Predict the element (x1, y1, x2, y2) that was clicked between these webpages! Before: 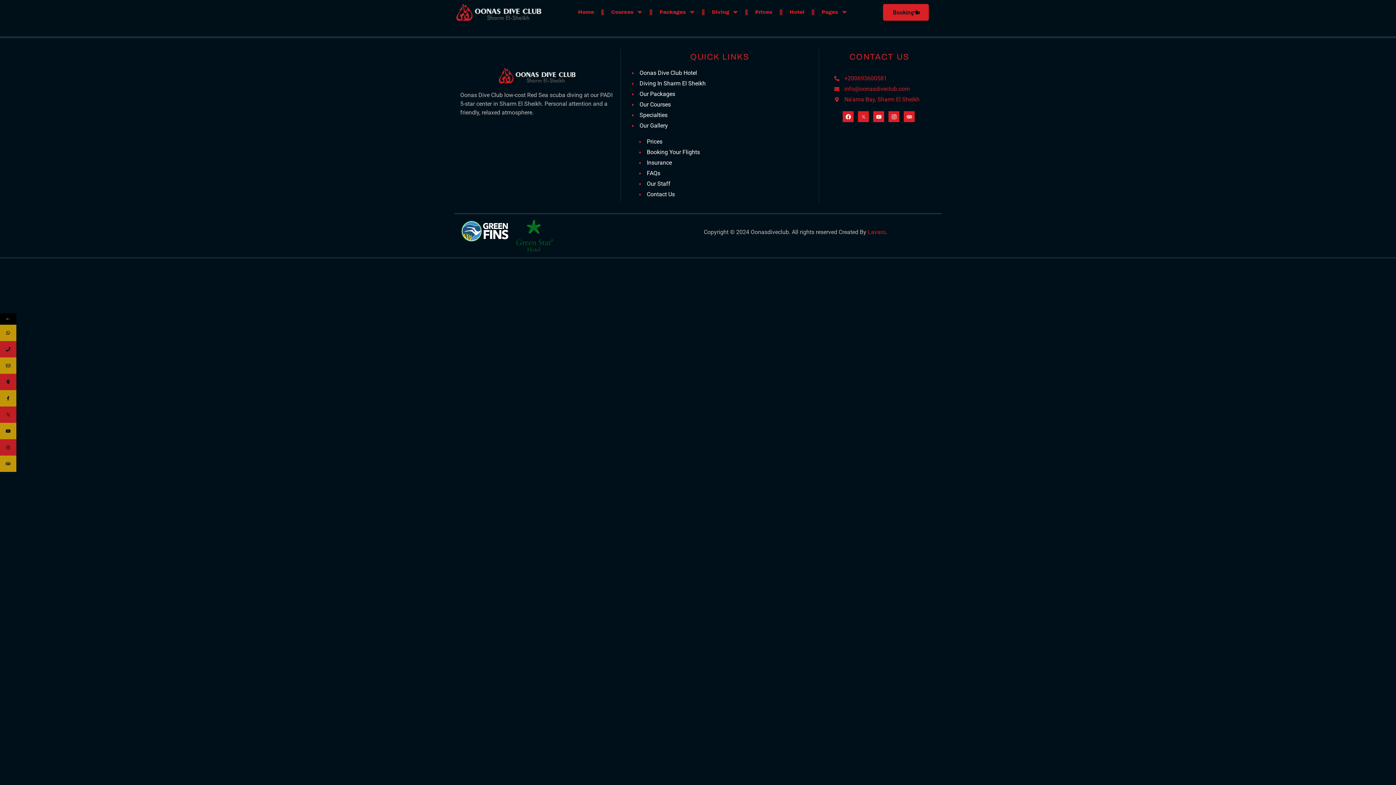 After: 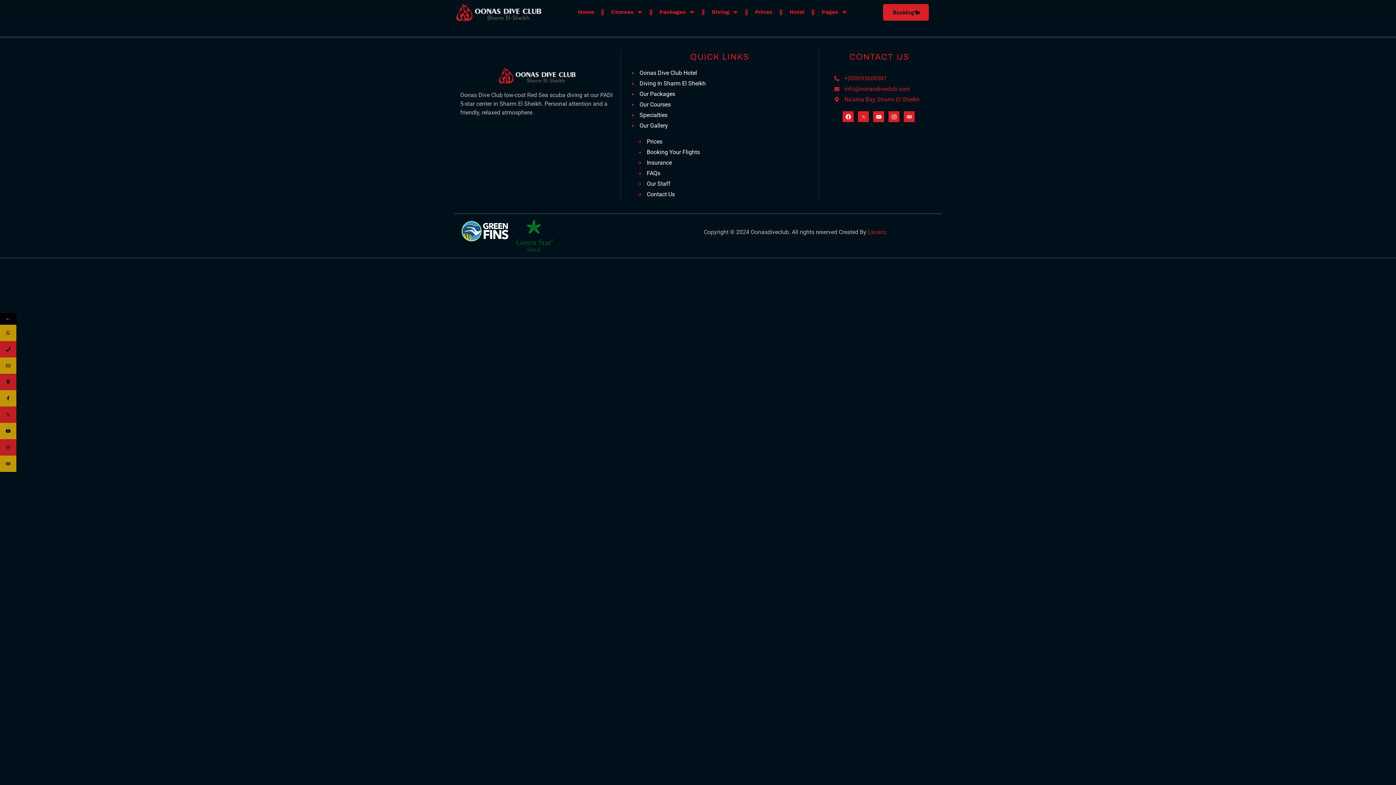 Action: bbox: (0, 374, 16, 390)